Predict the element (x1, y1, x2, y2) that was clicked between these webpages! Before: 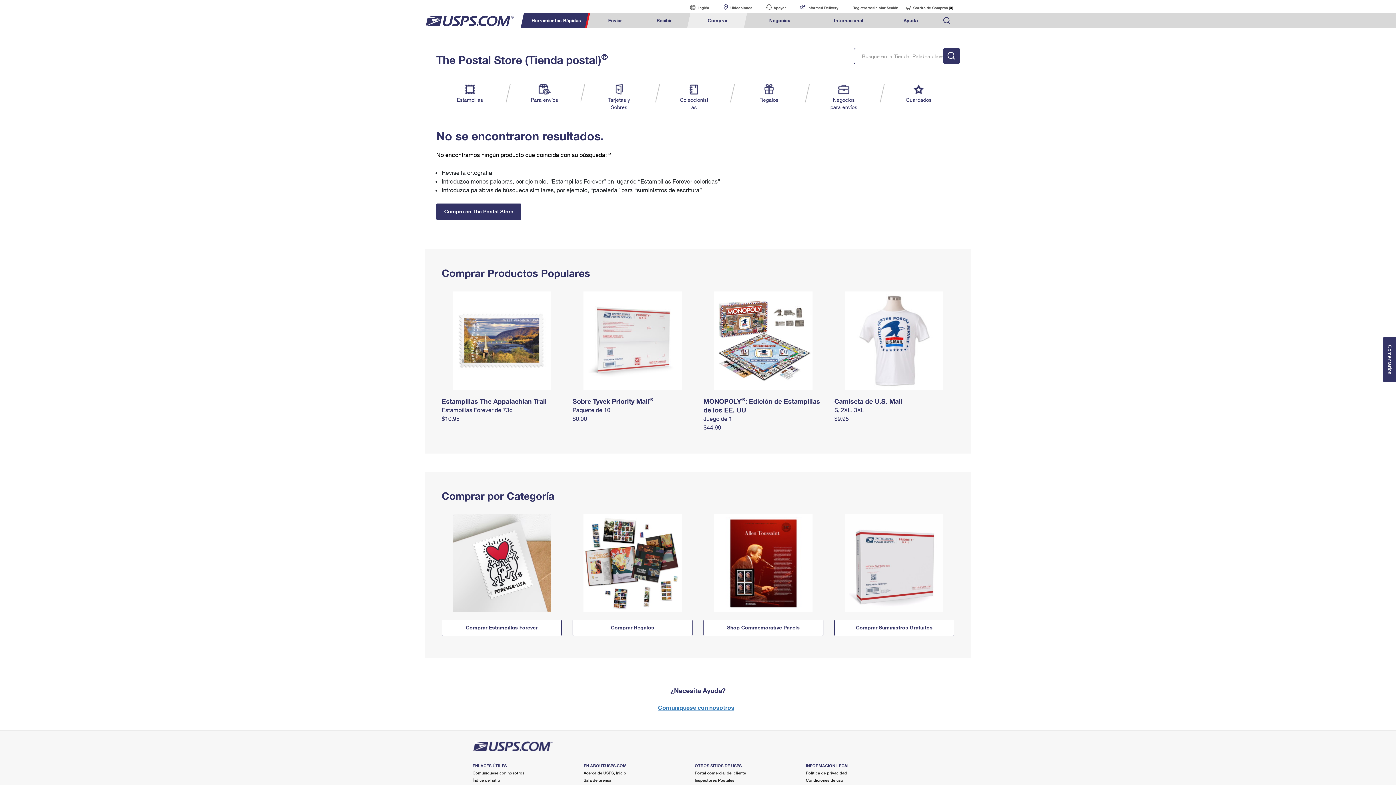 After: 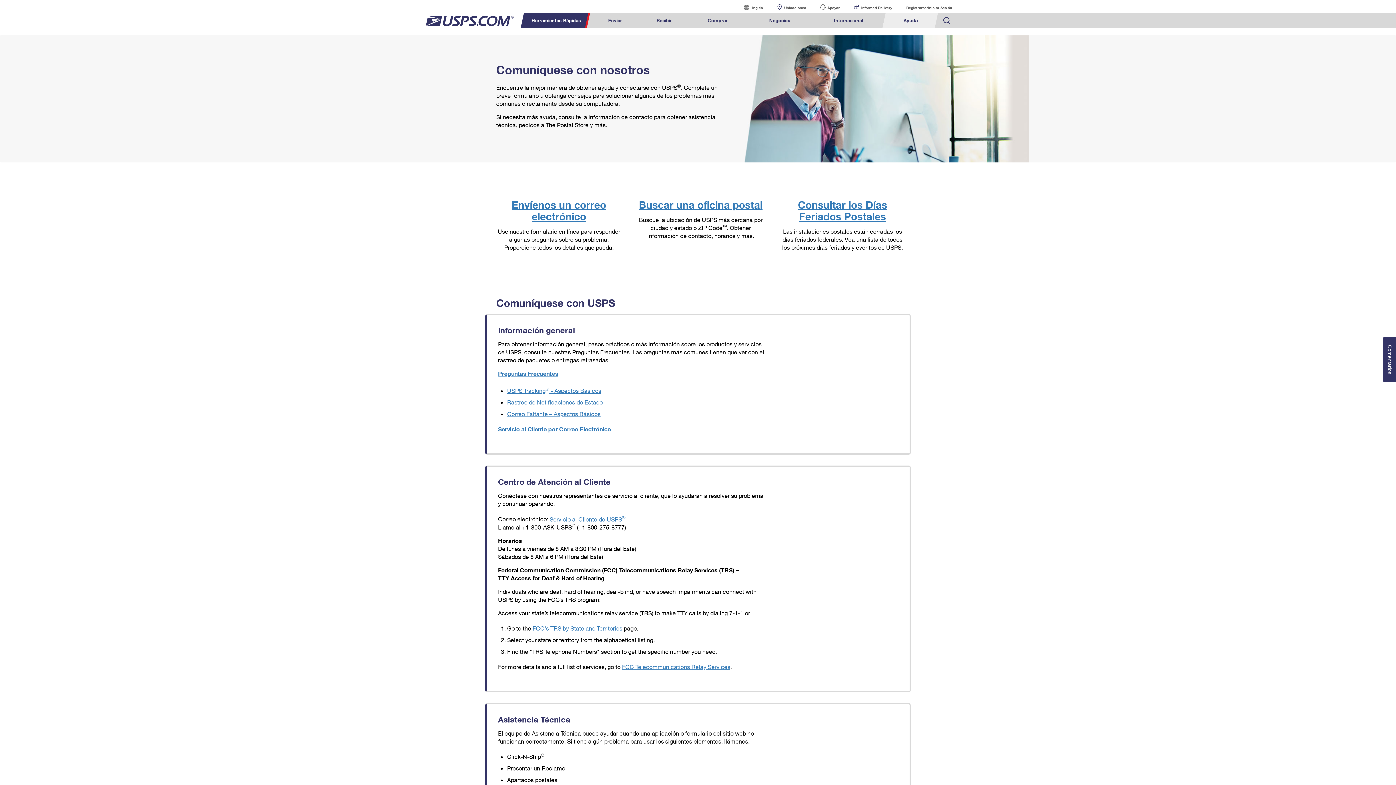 Action: bbox: (760, 0, 792, 13) label: Apoyar